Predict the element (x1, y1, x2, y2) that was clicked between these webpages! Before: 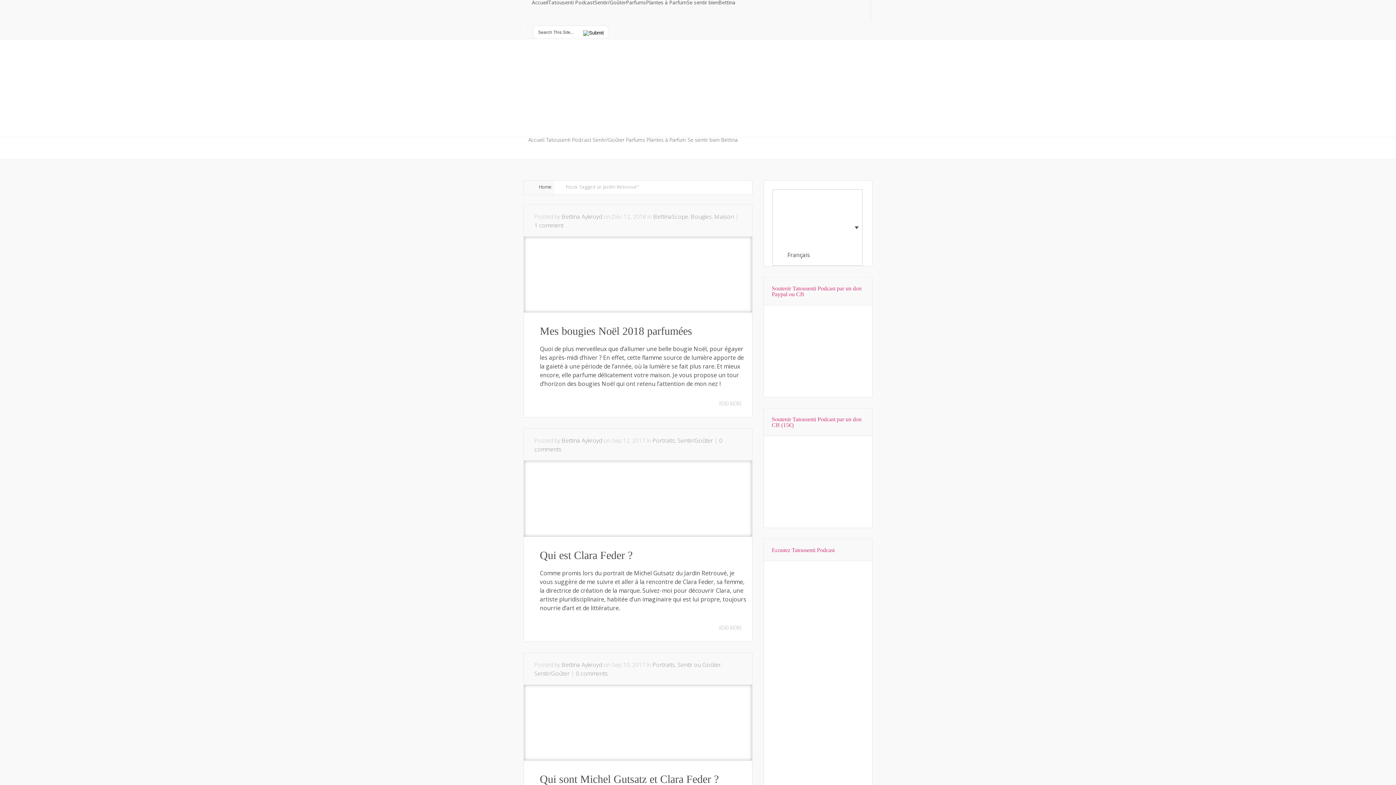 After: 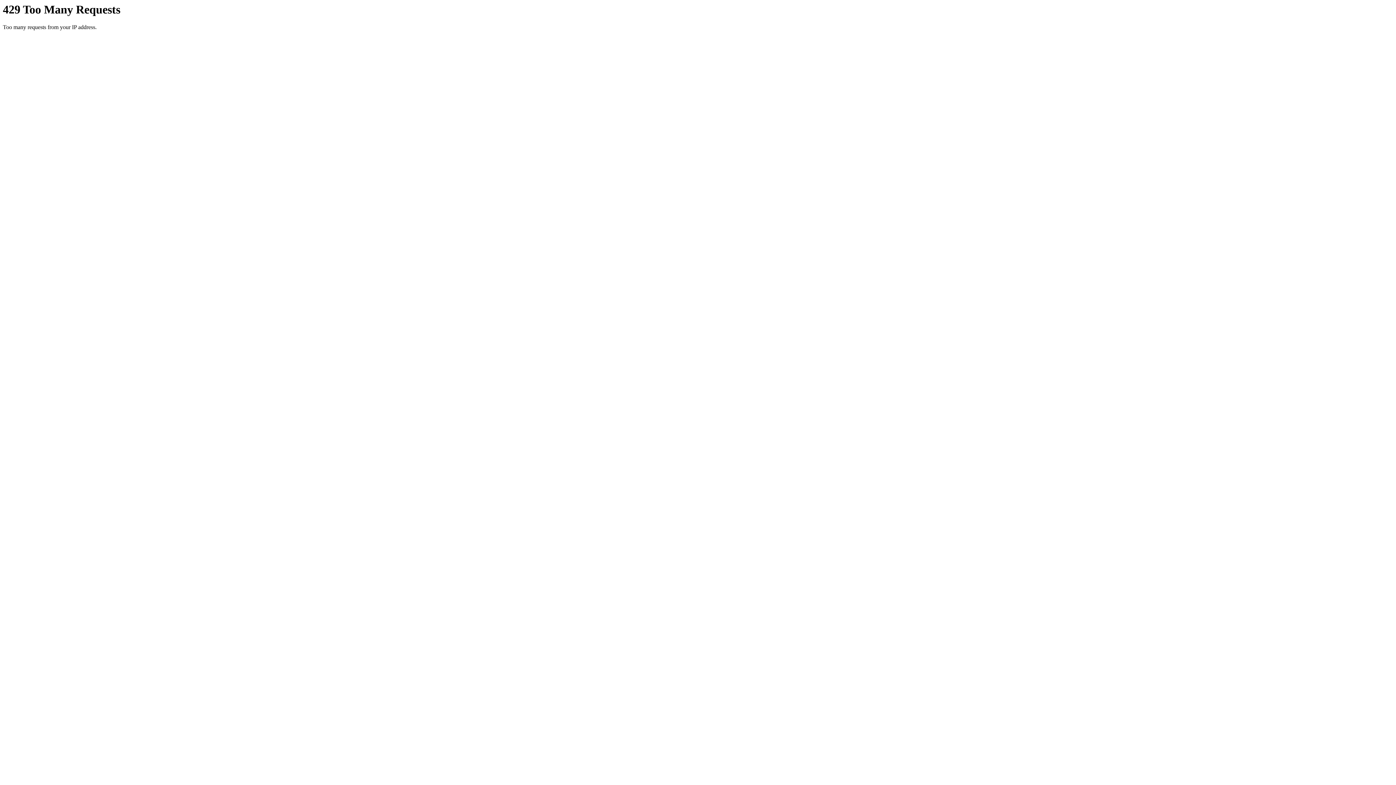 Action: label: Français bbox: (735, 0, 864, 21)